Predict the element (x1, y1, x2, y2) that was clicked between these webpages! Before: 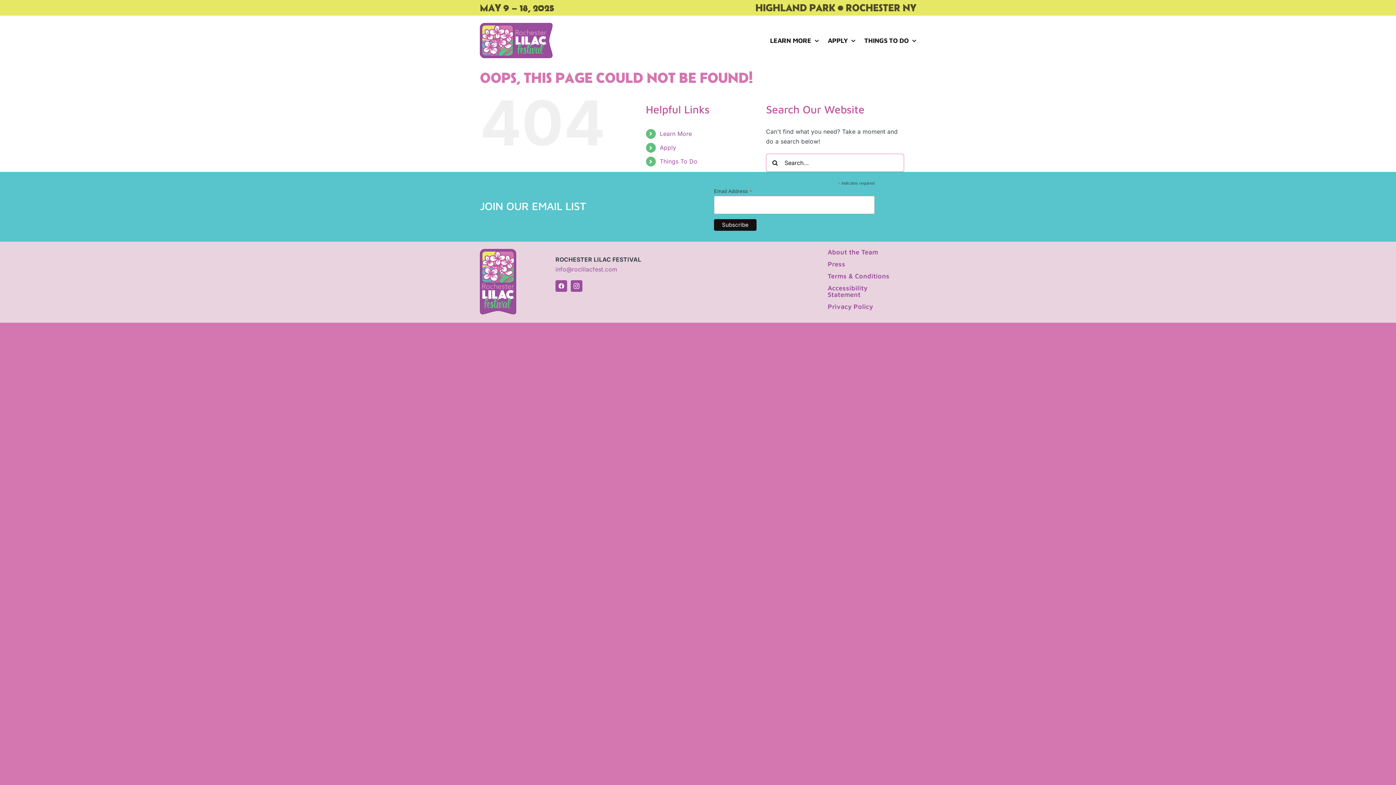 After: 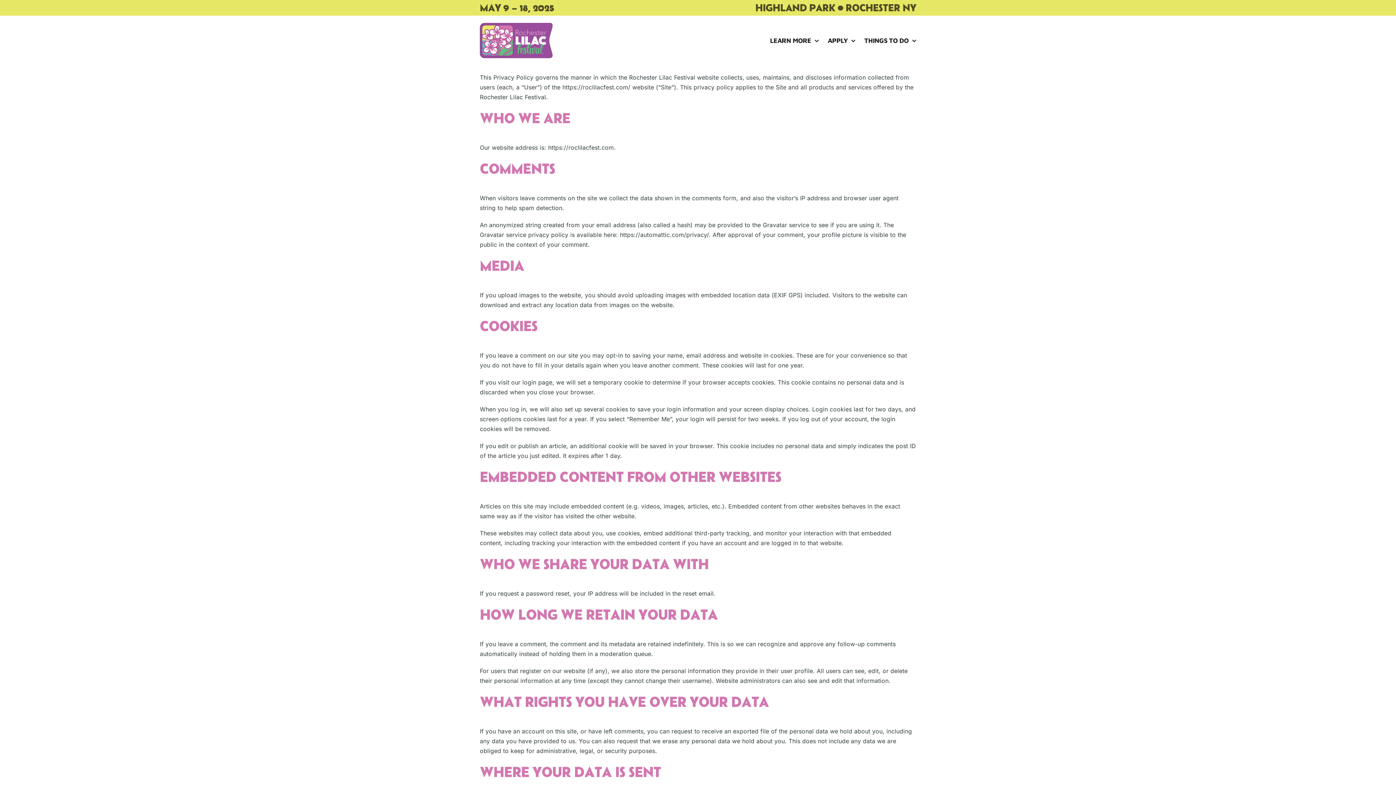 Action: label: Privacy Policy bbox: (827, 303, 901, 315)